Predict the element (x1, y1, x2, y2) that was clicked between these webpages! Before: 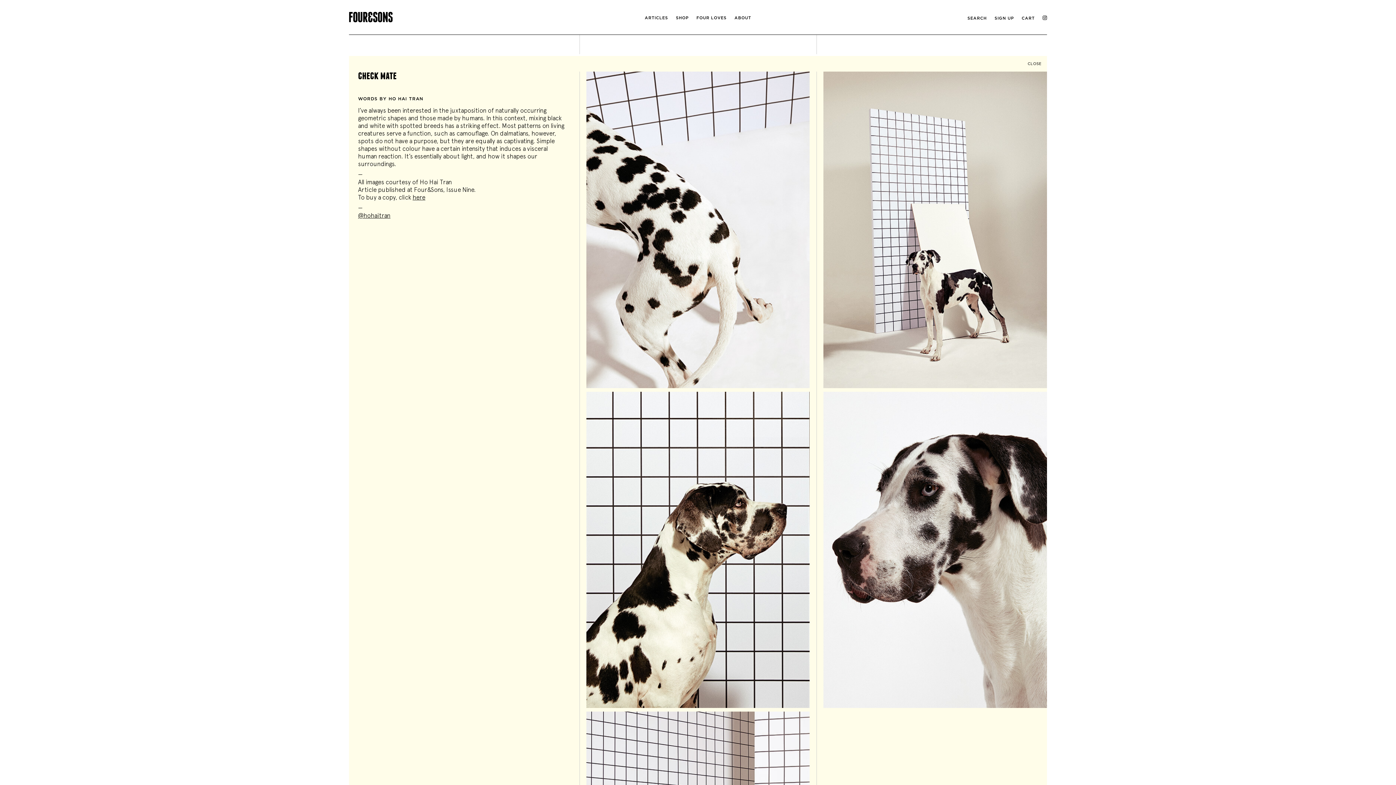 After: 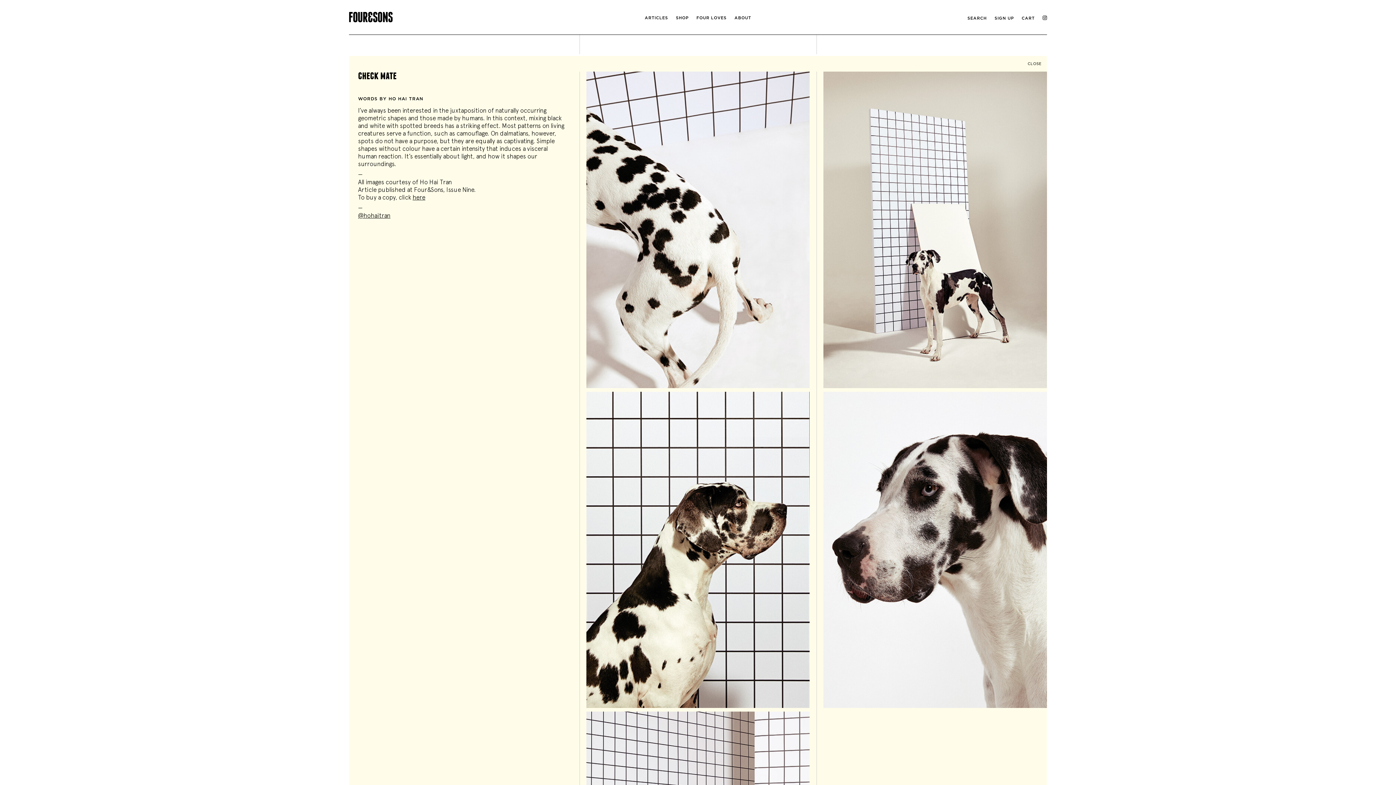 Action: label: @hohaitran bbox: (358, 212, 390, 219)